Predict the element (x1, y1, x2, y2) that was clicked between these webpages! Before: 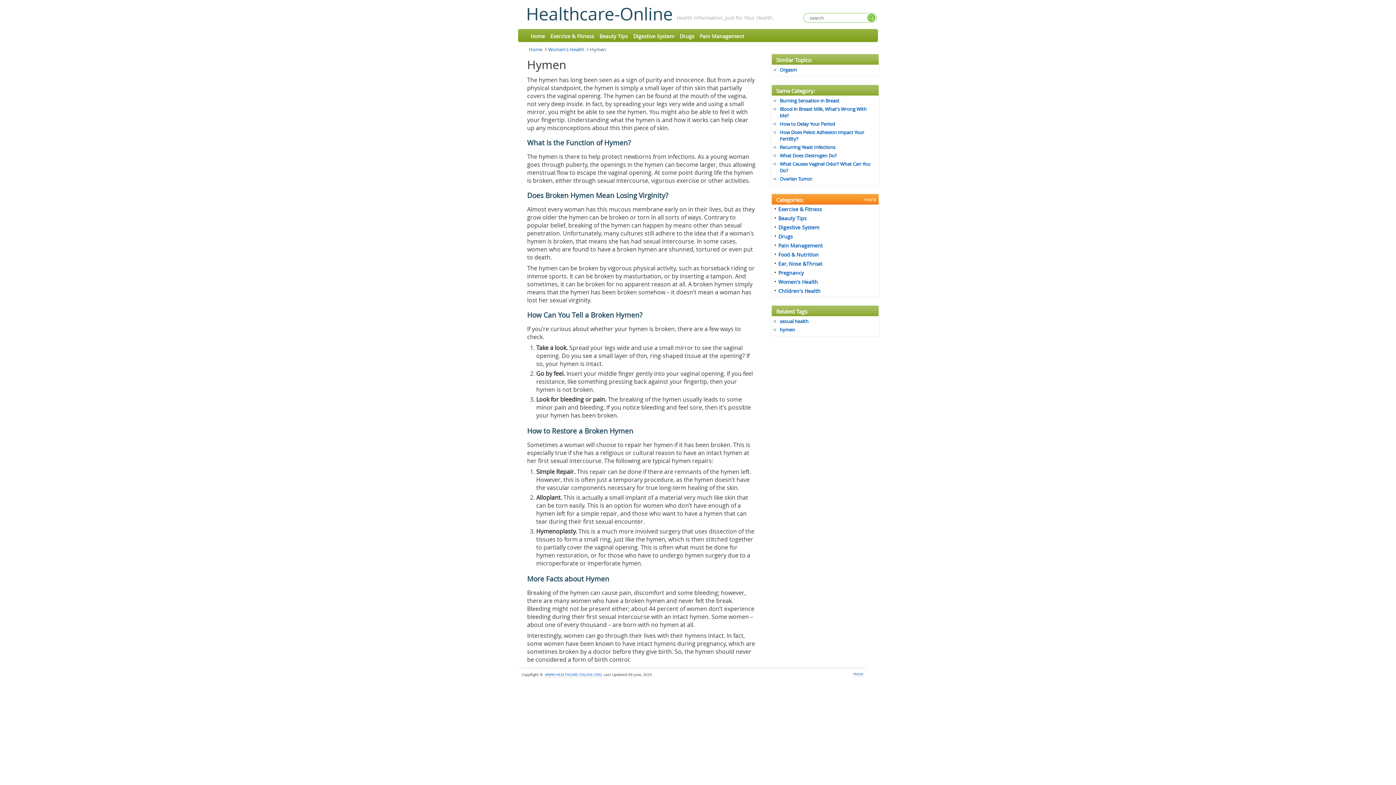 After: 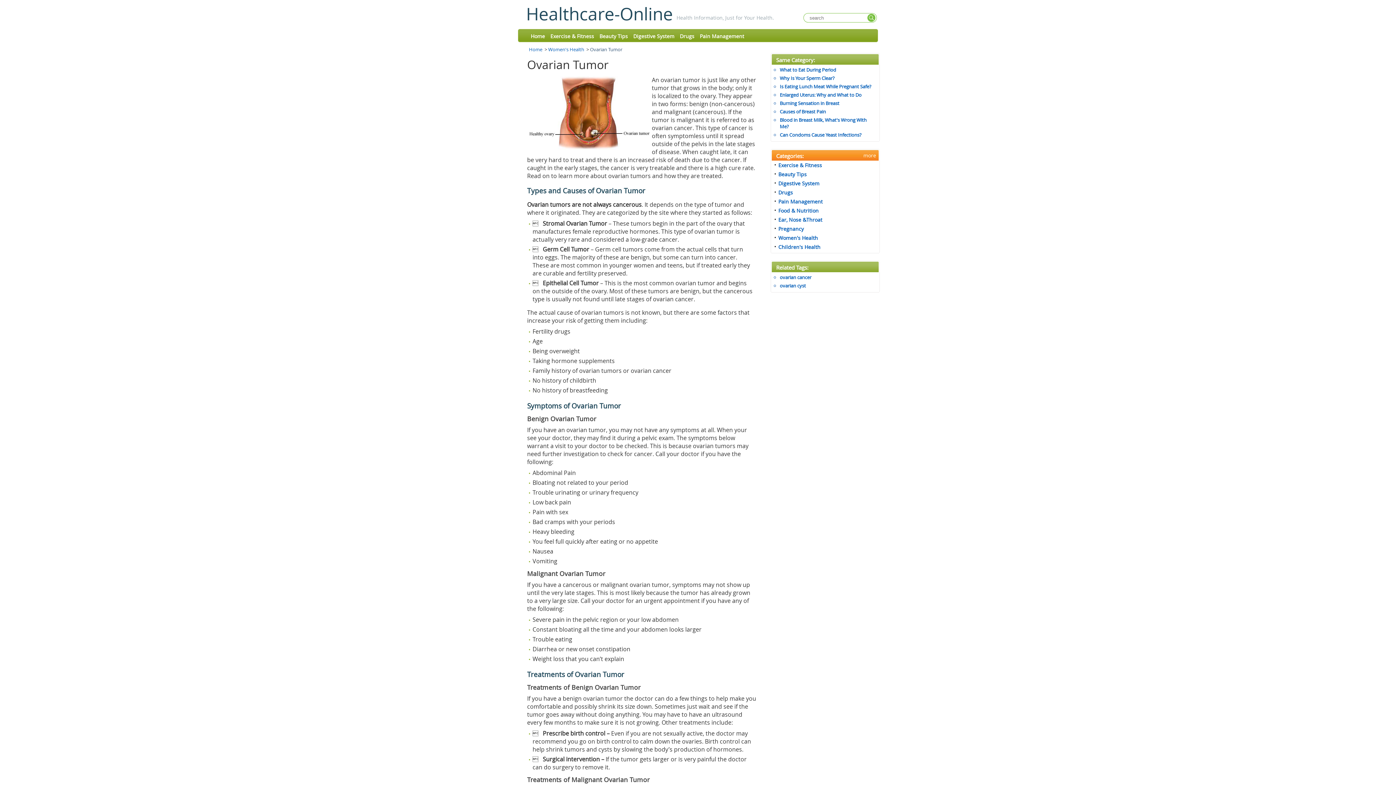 Action: label: Ovarian Tumor bbox: (780, 175, 812, 182)